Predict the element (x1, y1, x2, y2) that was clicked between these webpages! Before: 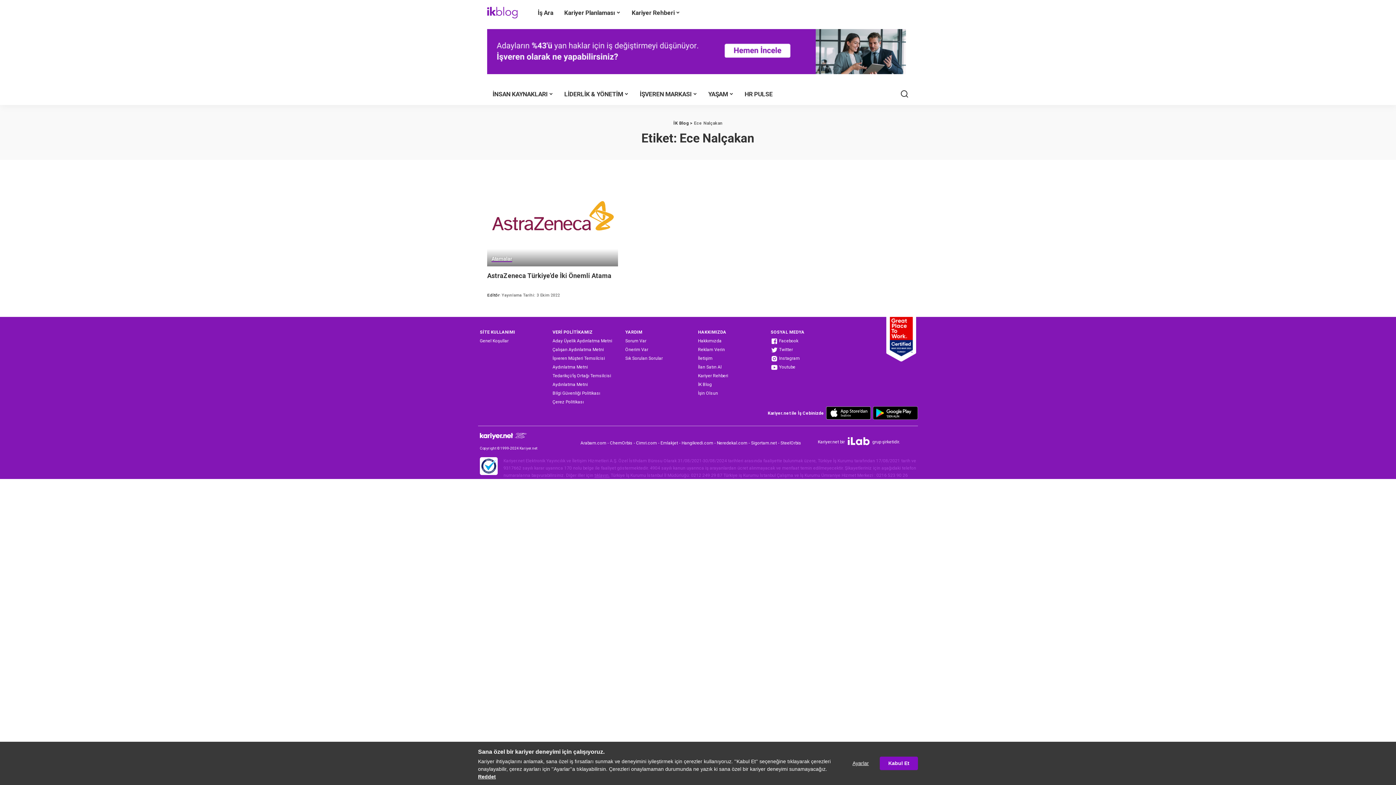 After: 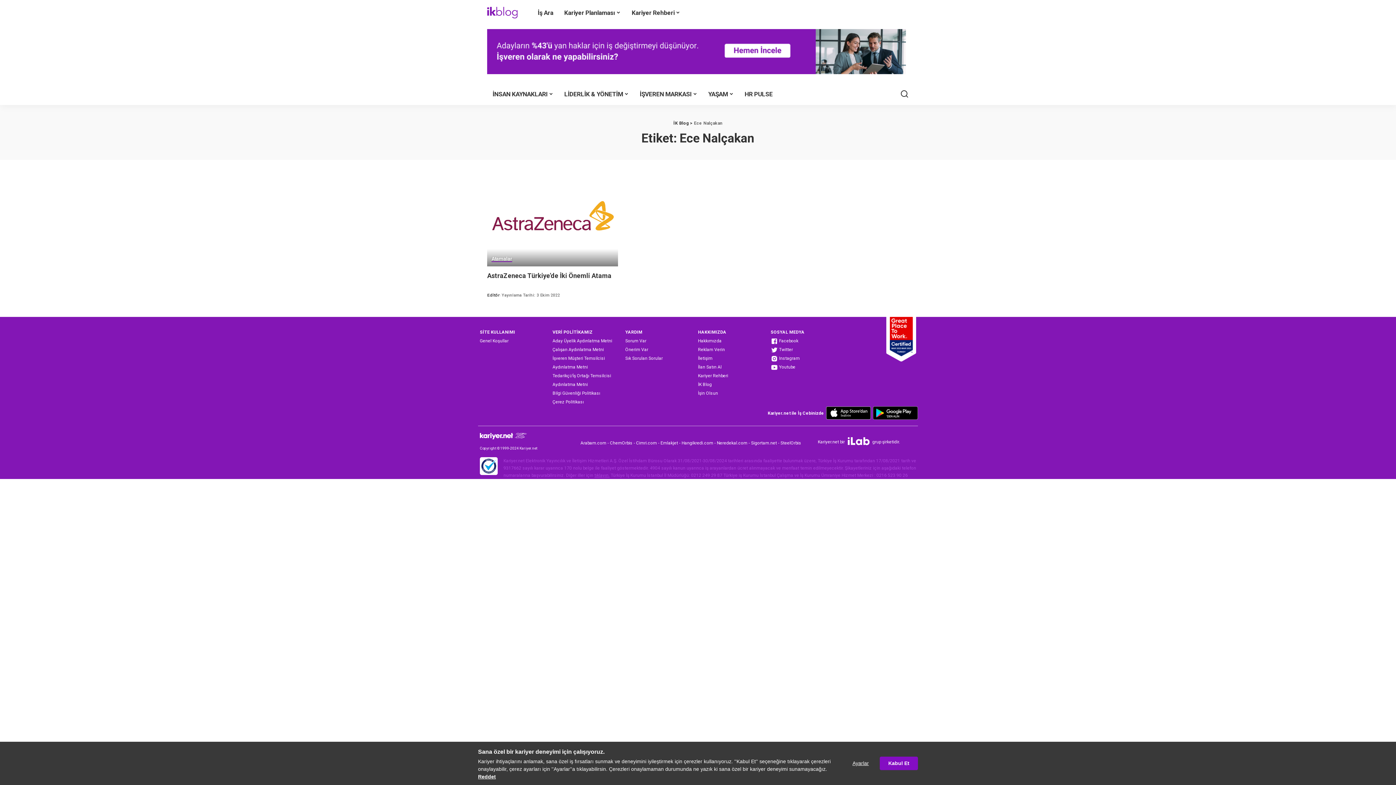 Action: label: Reklam Verin bbox: (698, 345, 725, 354)